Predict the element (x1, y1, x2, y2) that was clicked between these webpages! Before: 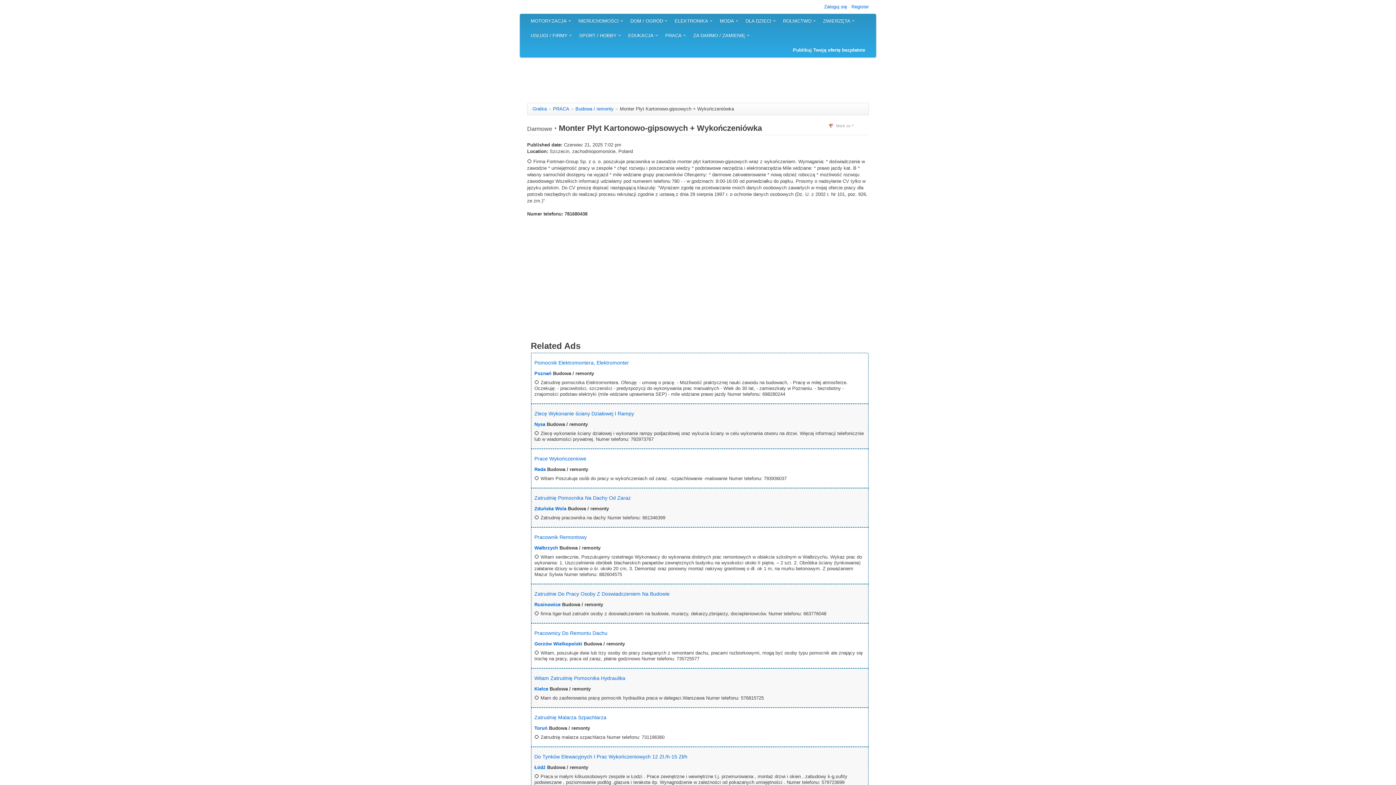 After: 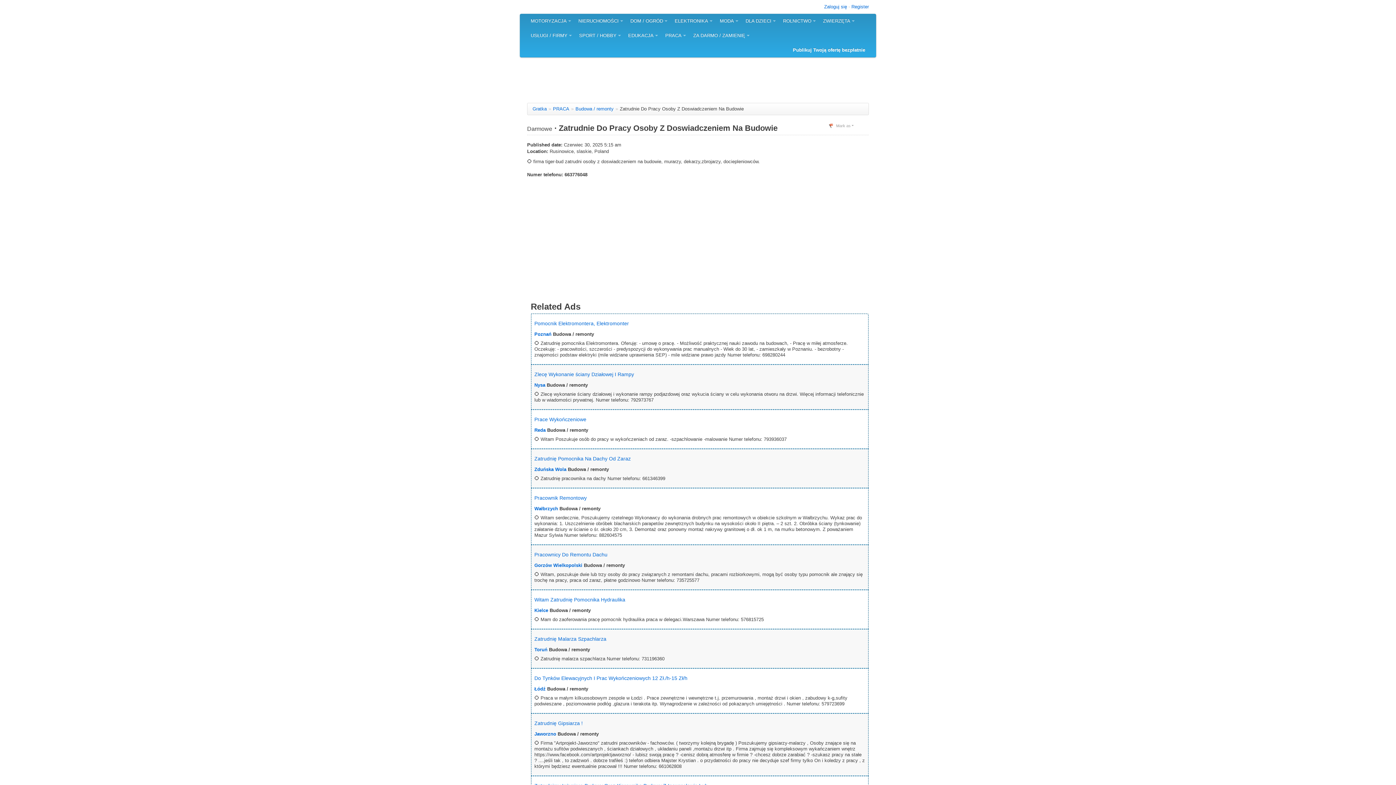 Action: bbox: (534, 591, 669, 597) label: Zatrudnie Do Pracy Osoby Z Doswiadczeniem Na Budowie